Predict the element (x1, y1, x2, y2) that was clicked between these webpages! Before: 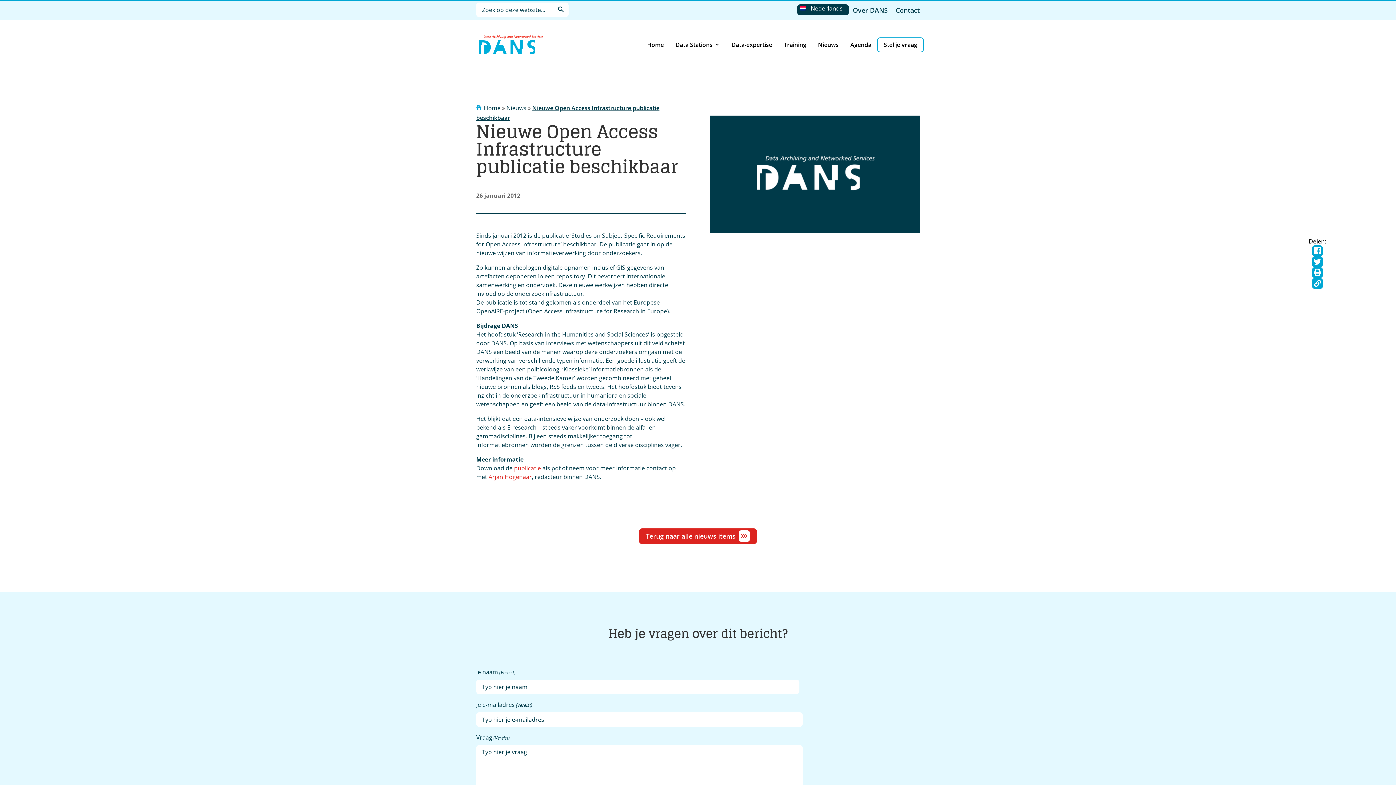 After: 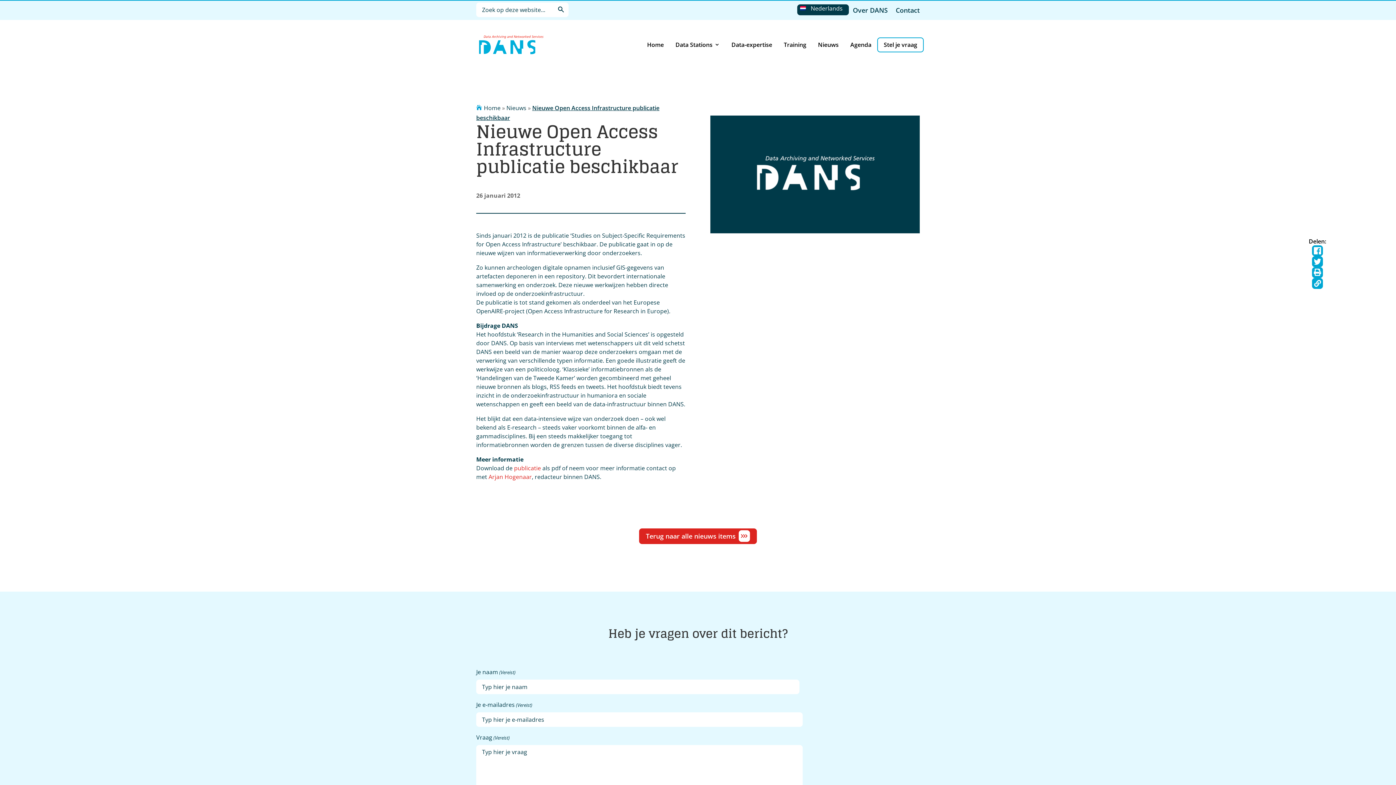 Action: bbox: (1314, 258, 1321, 265)